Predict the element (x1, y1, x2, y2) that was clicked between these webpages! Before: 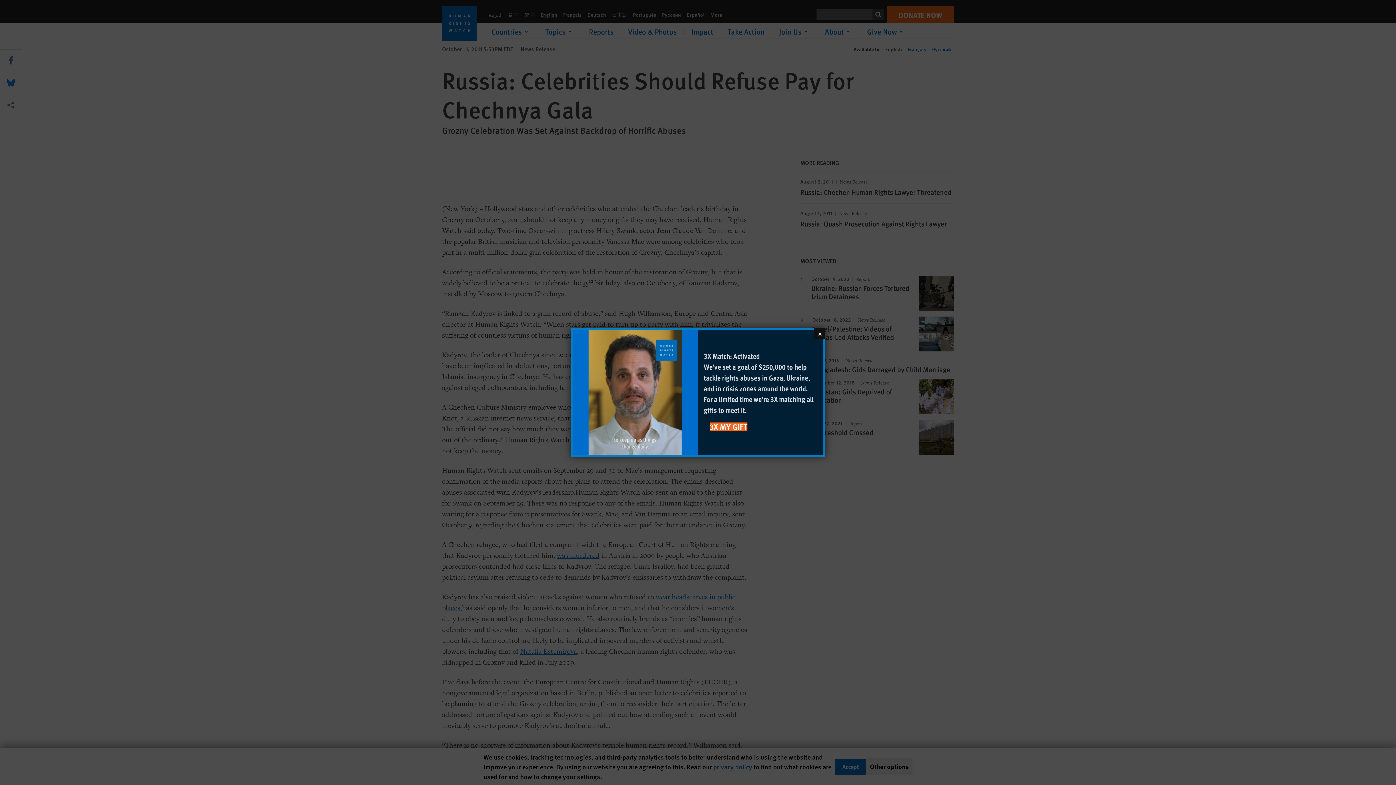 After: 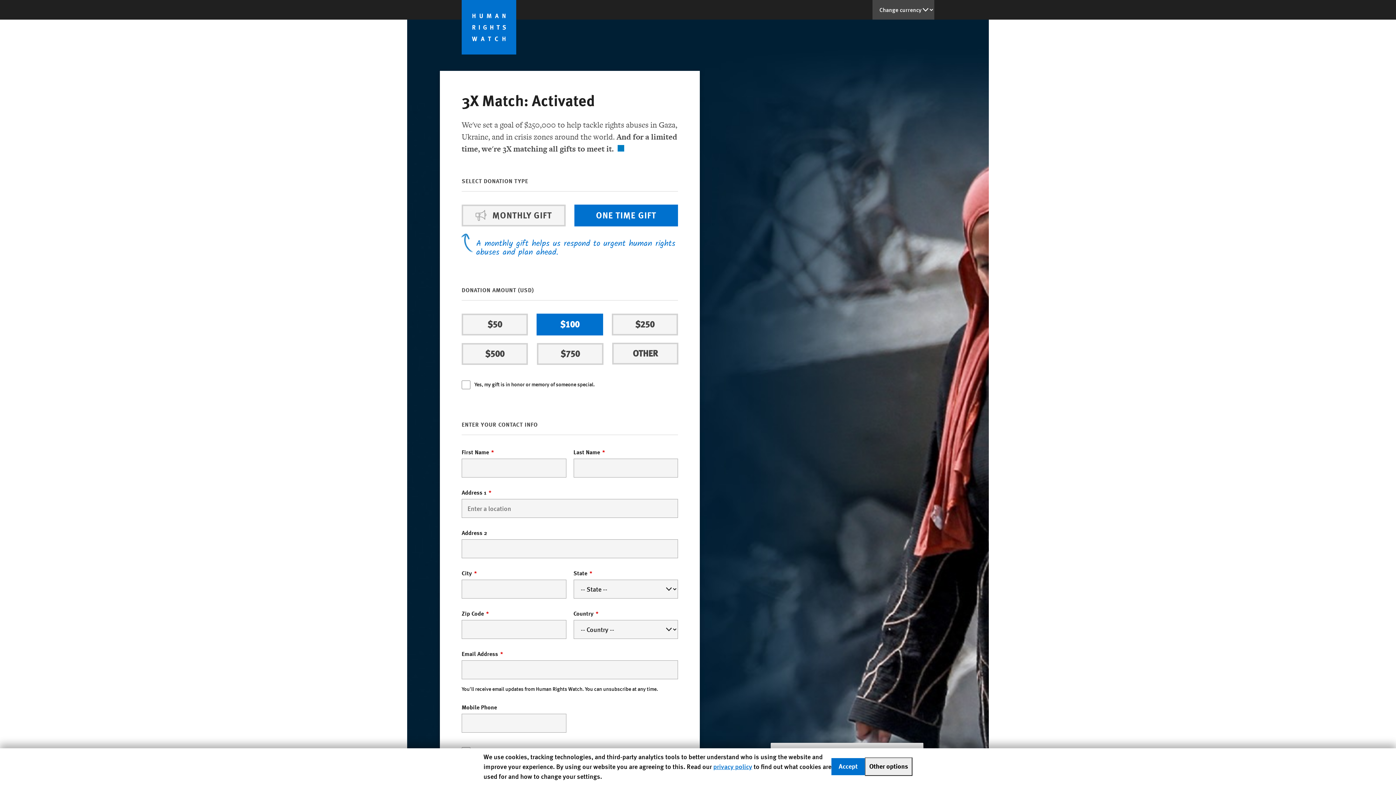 Action: label: 3X Match: Activated

We've set a goal of $250,000 to help tackle rights abuses in Gaza, Ukraine, and in crisis zones around the world. For a limited time we're 3X matching all gifts to meet it.

3X MY GIFT bbox: (698, 330, 823, 455)